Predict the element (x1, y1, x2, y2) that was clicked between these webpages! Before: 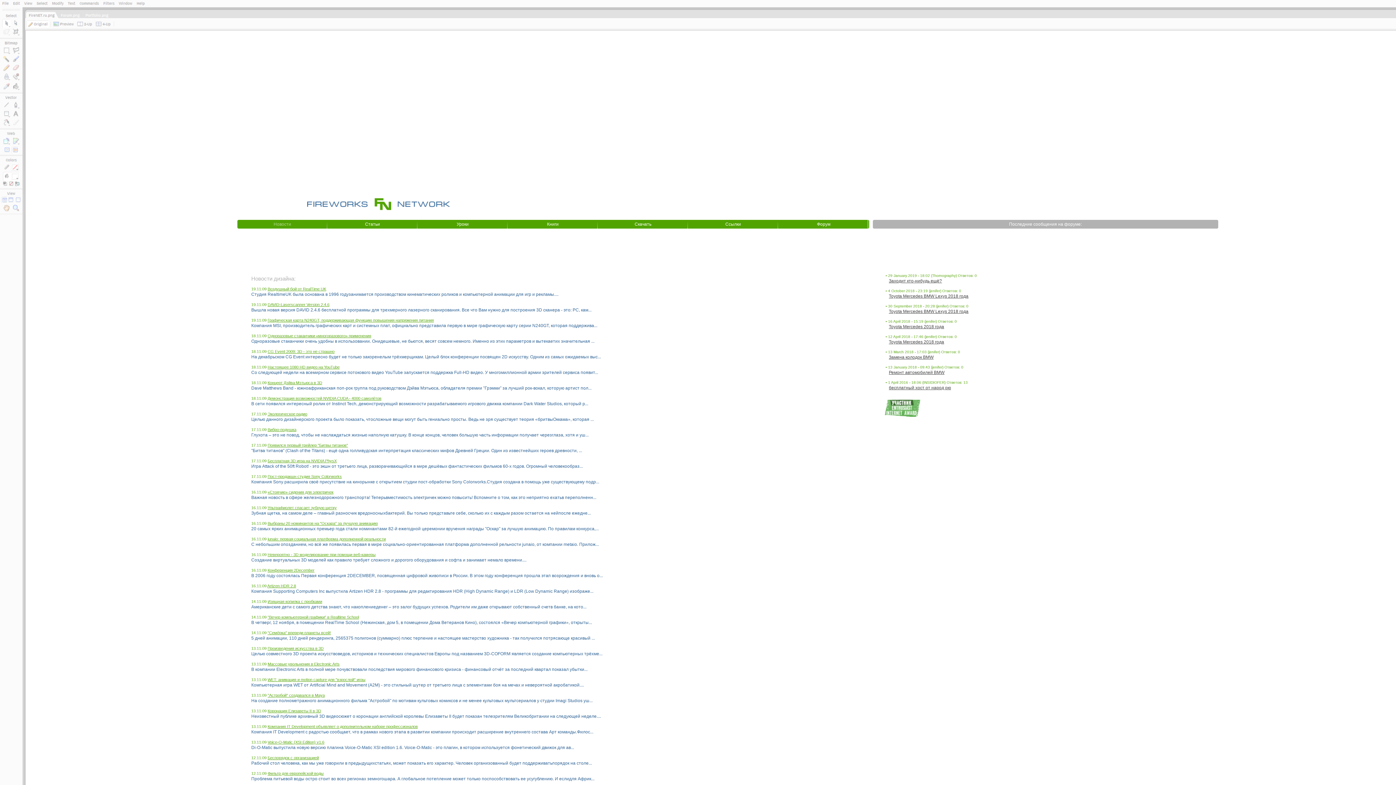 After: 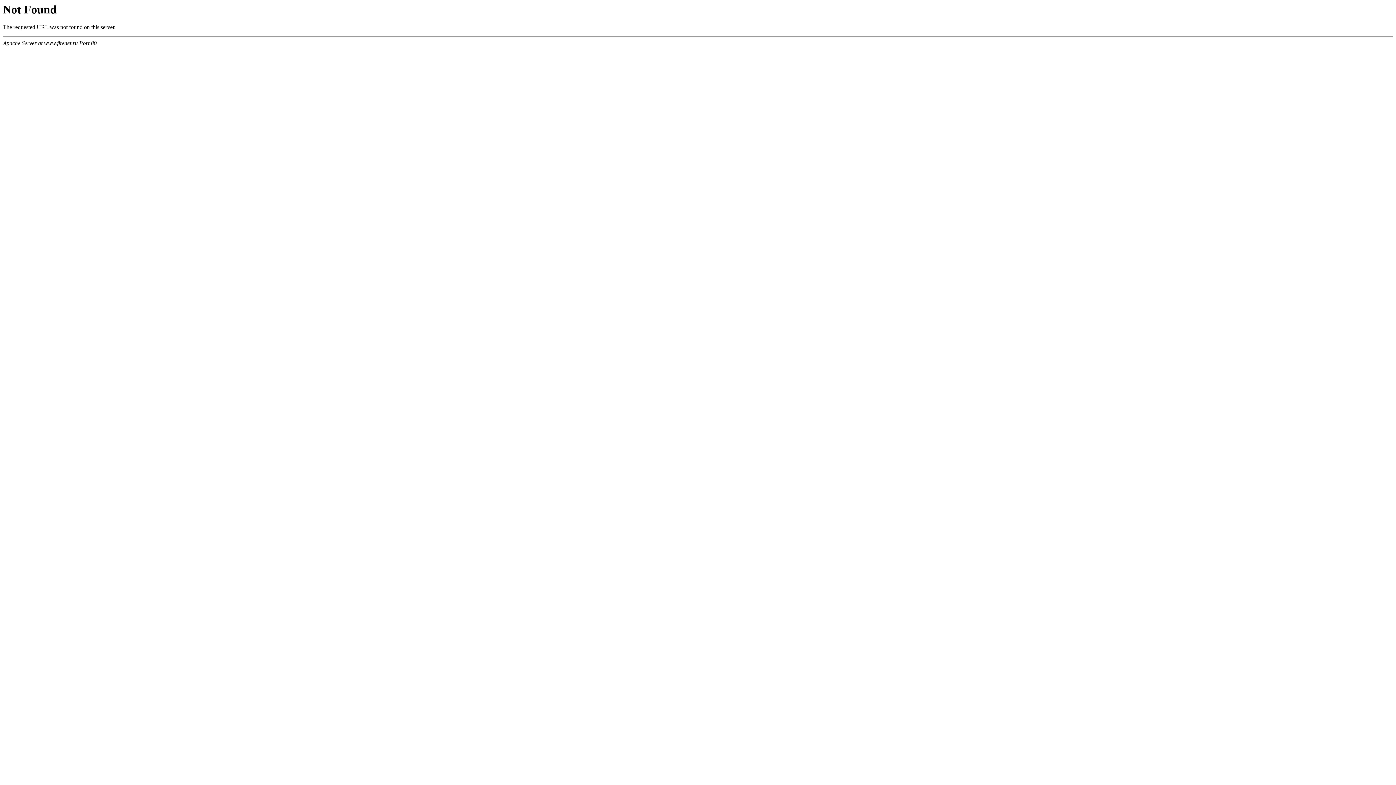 Action: bbox: (889, 309, 968, 314) label: Toyota Mercedes BMW Lexys 2018 года